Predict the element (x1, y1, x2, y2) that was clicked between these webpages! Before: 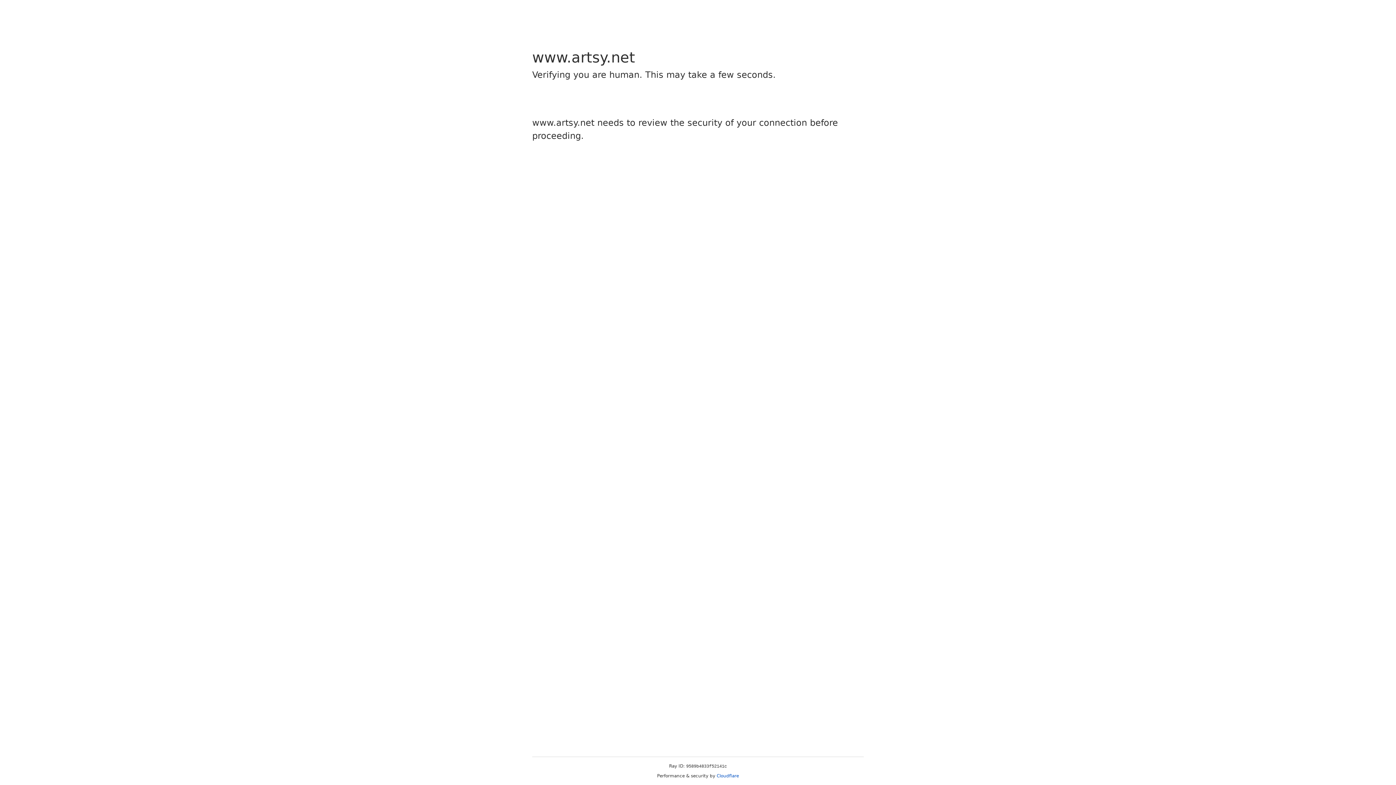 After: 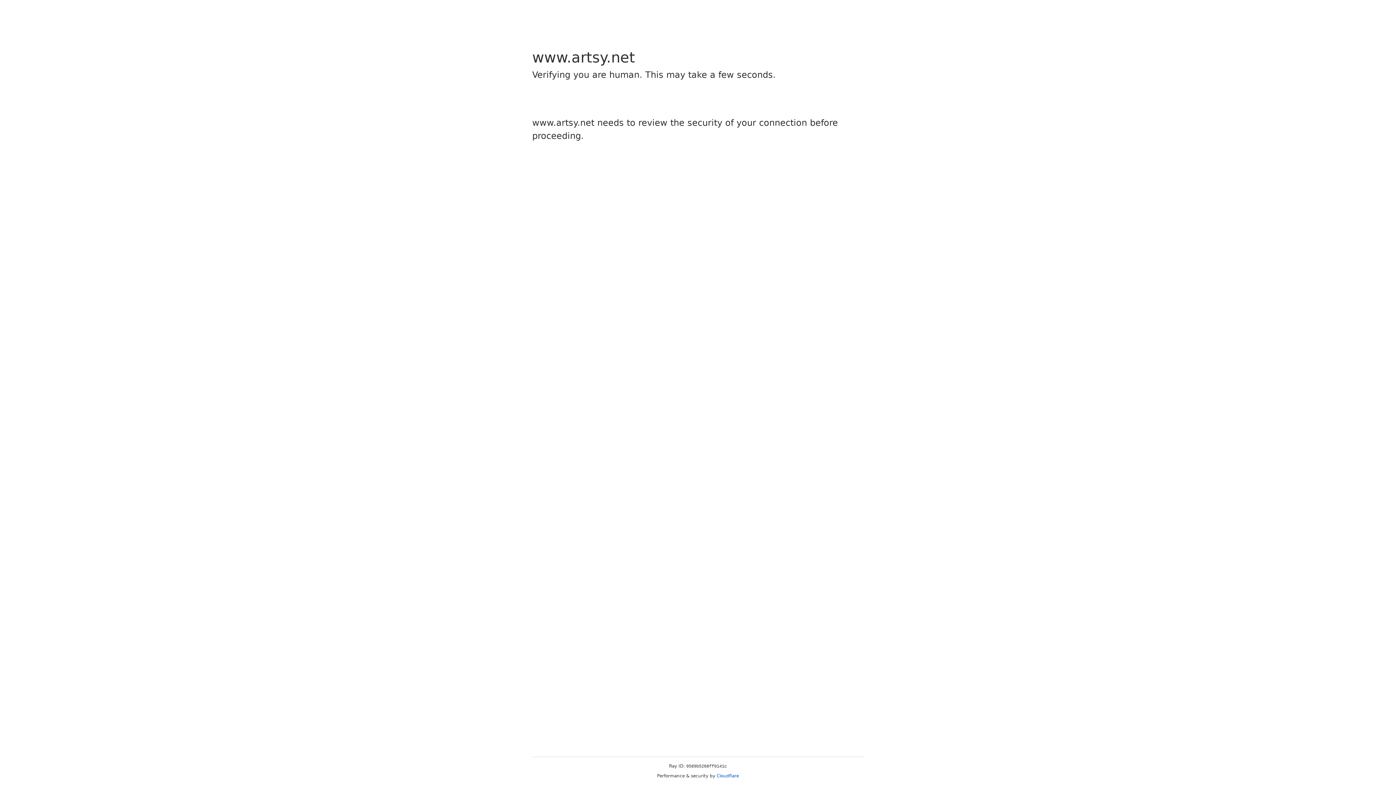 Action: label: Cloudflare bbox: (716, 773, 739, 778)